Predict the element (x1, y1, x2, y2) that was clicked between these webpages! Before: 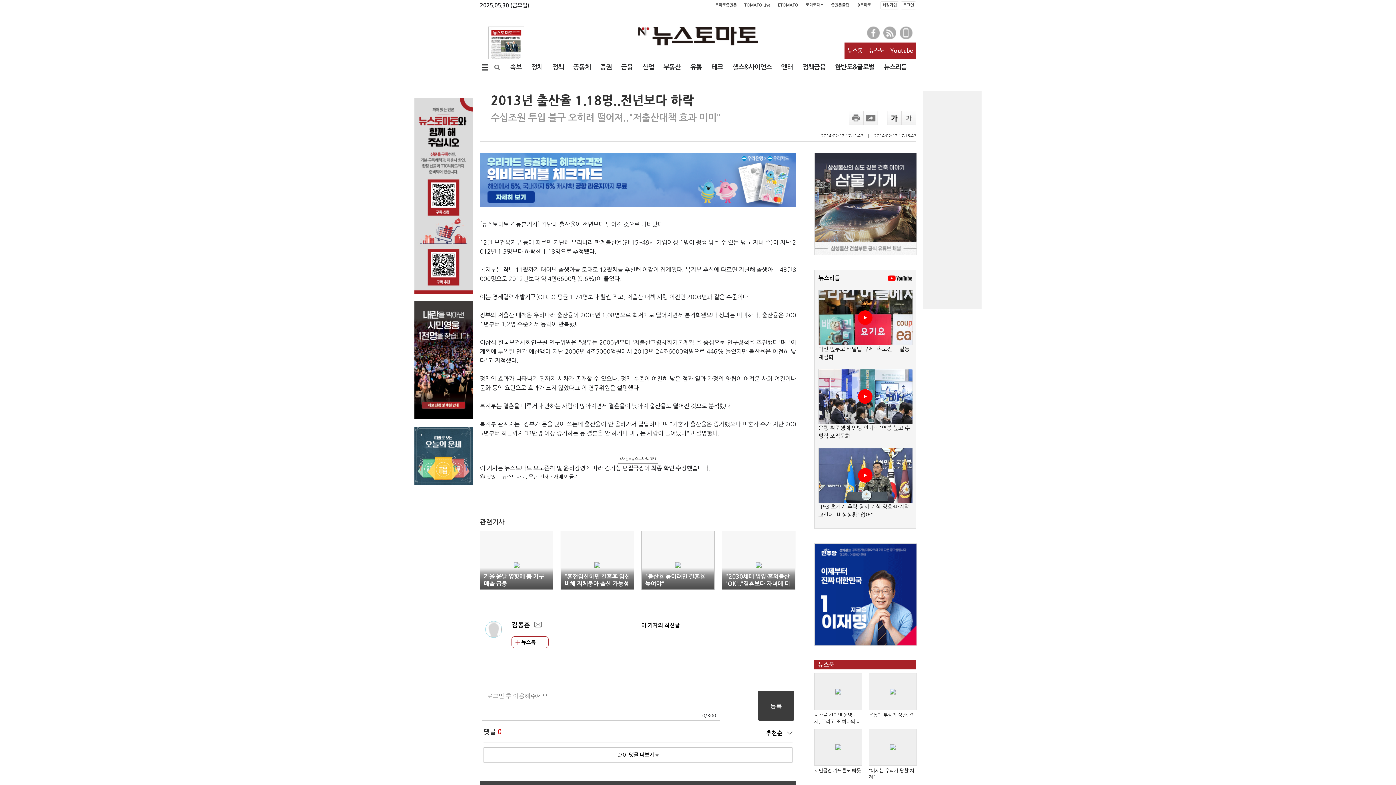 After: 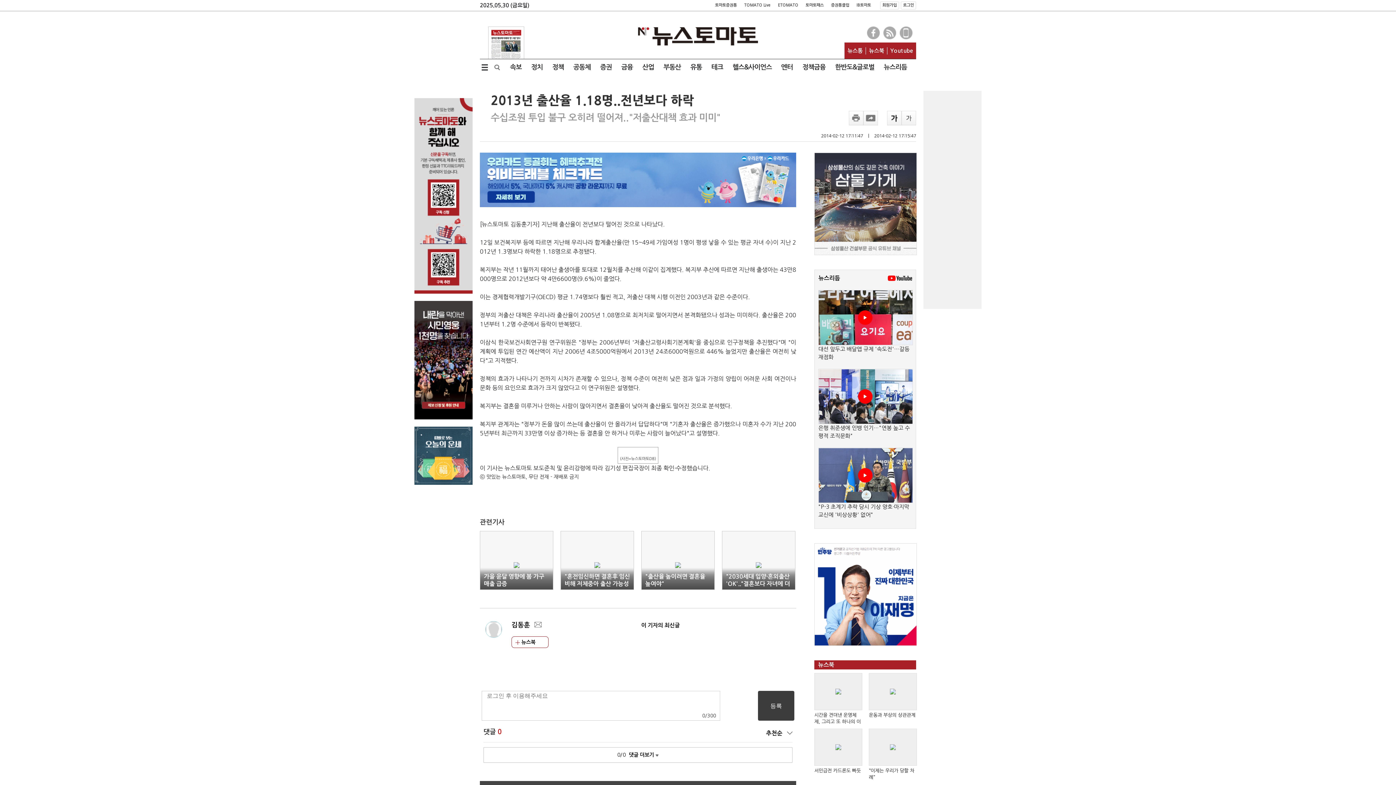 Action: bbox: (480, 177, 796, 182)